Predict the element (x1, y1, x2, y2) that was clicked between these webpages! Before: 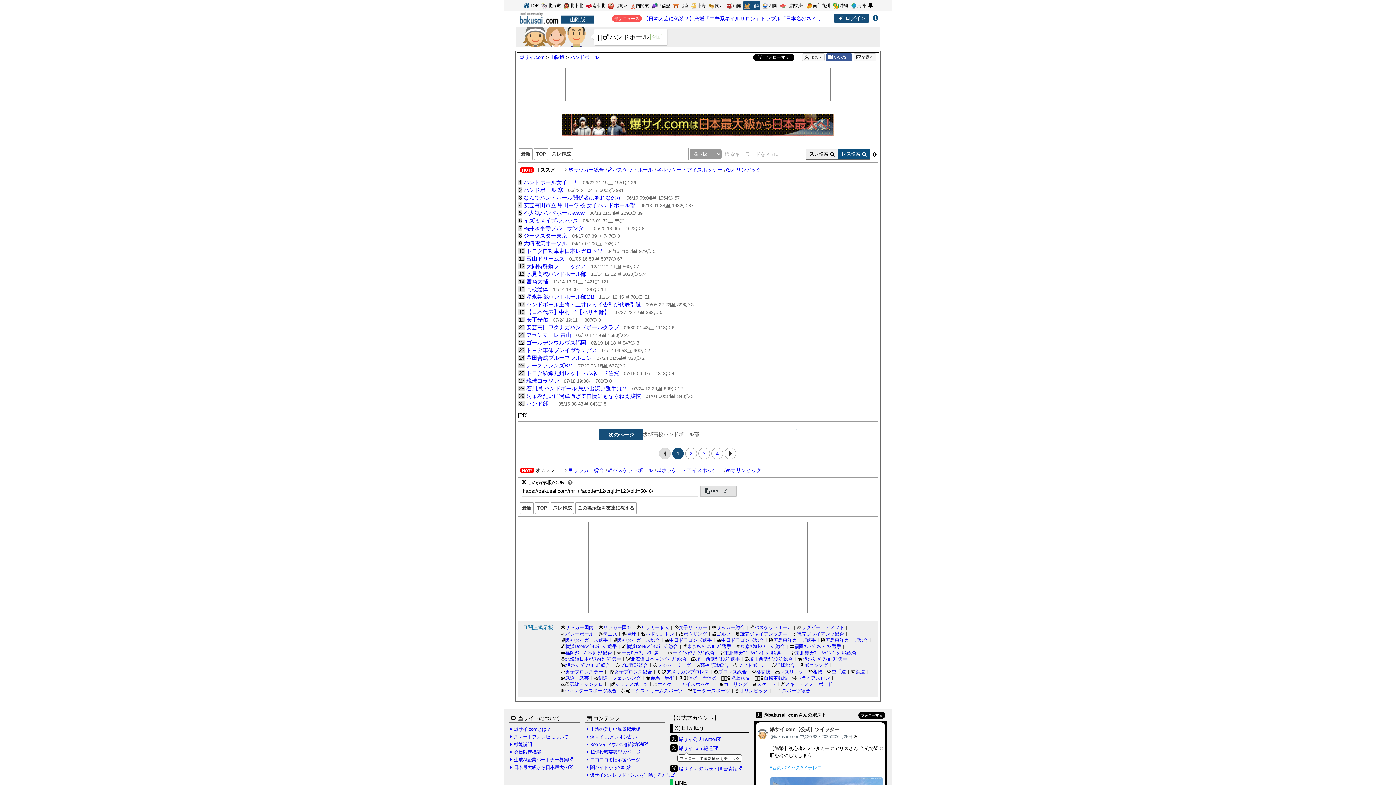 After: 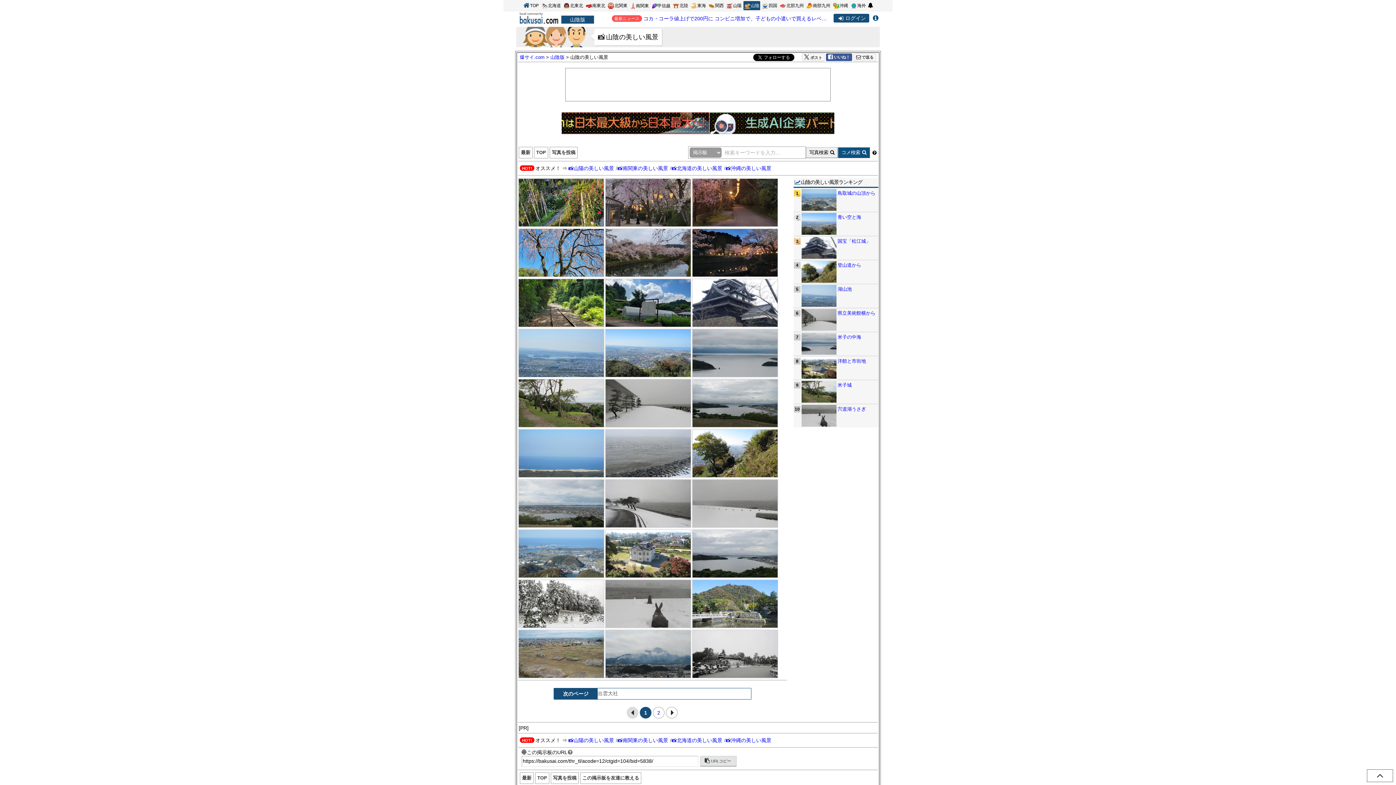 Action: label: 山陰の美しい風景掲示板 bbox: (586, 726, 640, 732)